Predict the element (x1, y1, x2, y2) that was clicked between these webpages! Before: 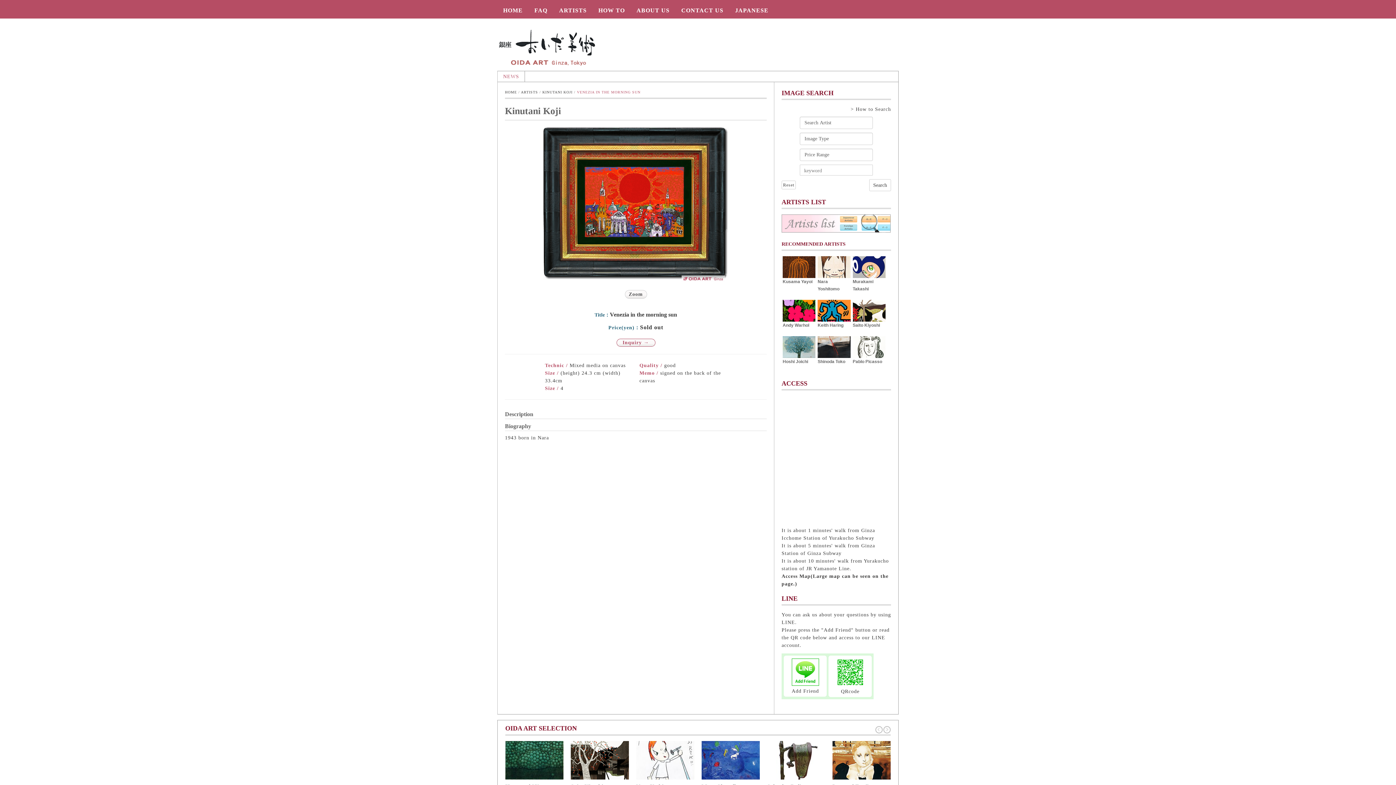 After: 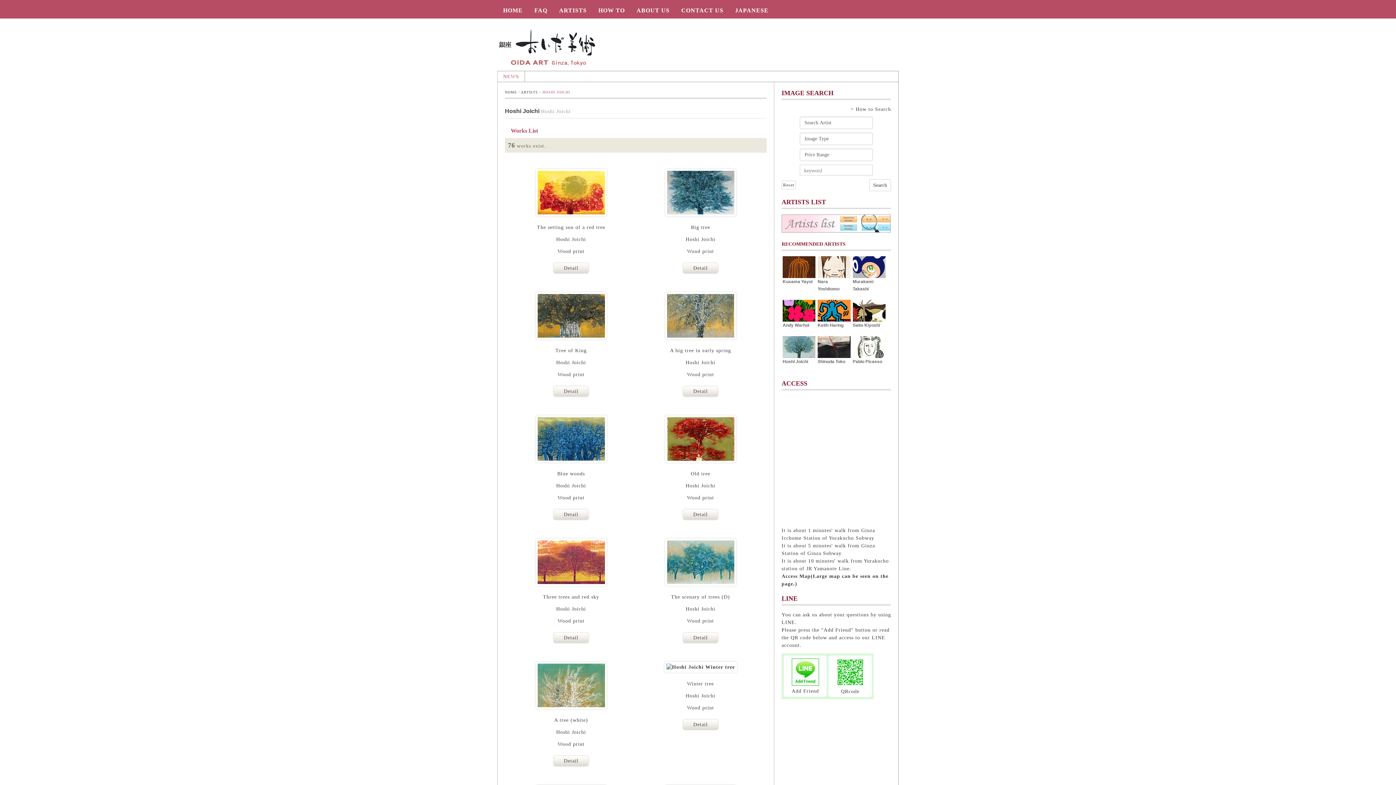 Action: bbox: (782, 359, 808, 364) label: Hoshi Joichi